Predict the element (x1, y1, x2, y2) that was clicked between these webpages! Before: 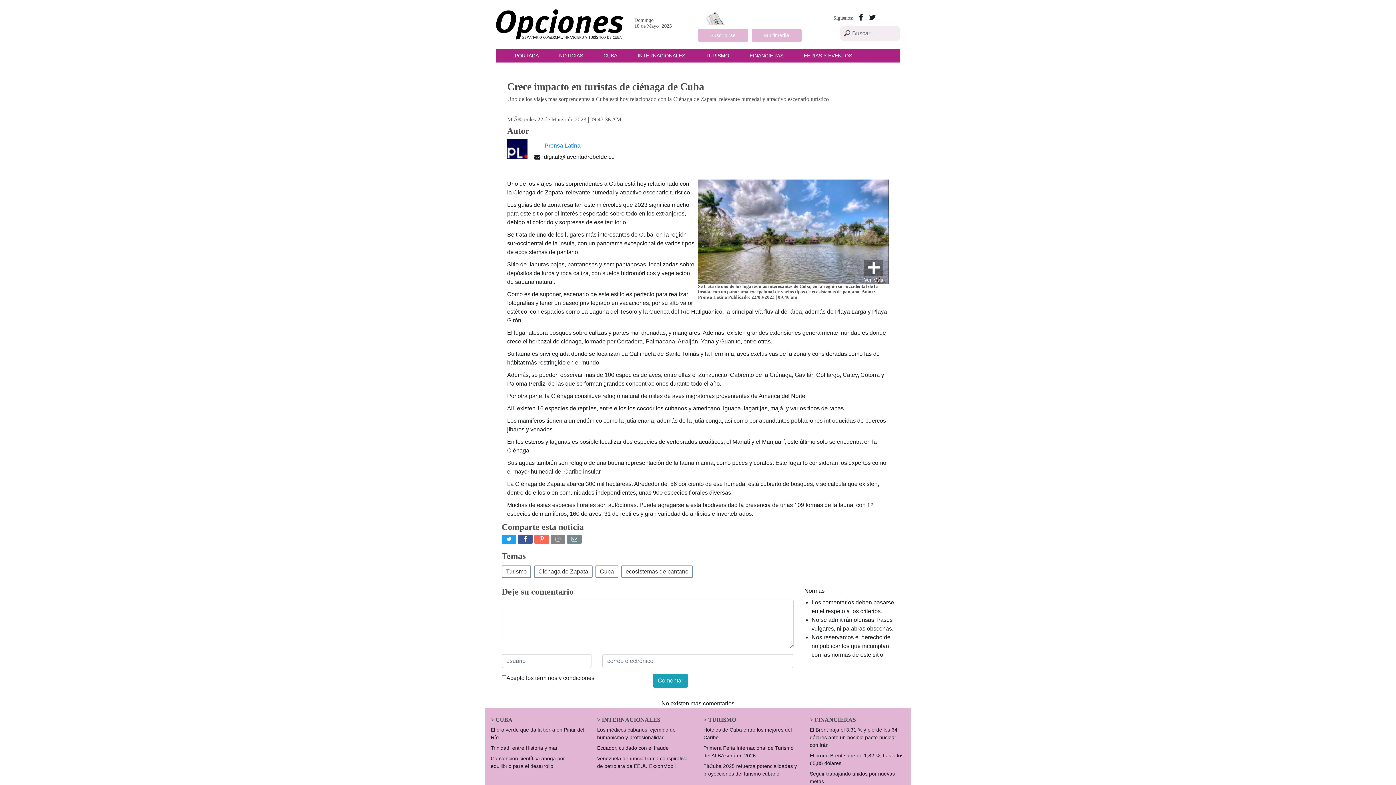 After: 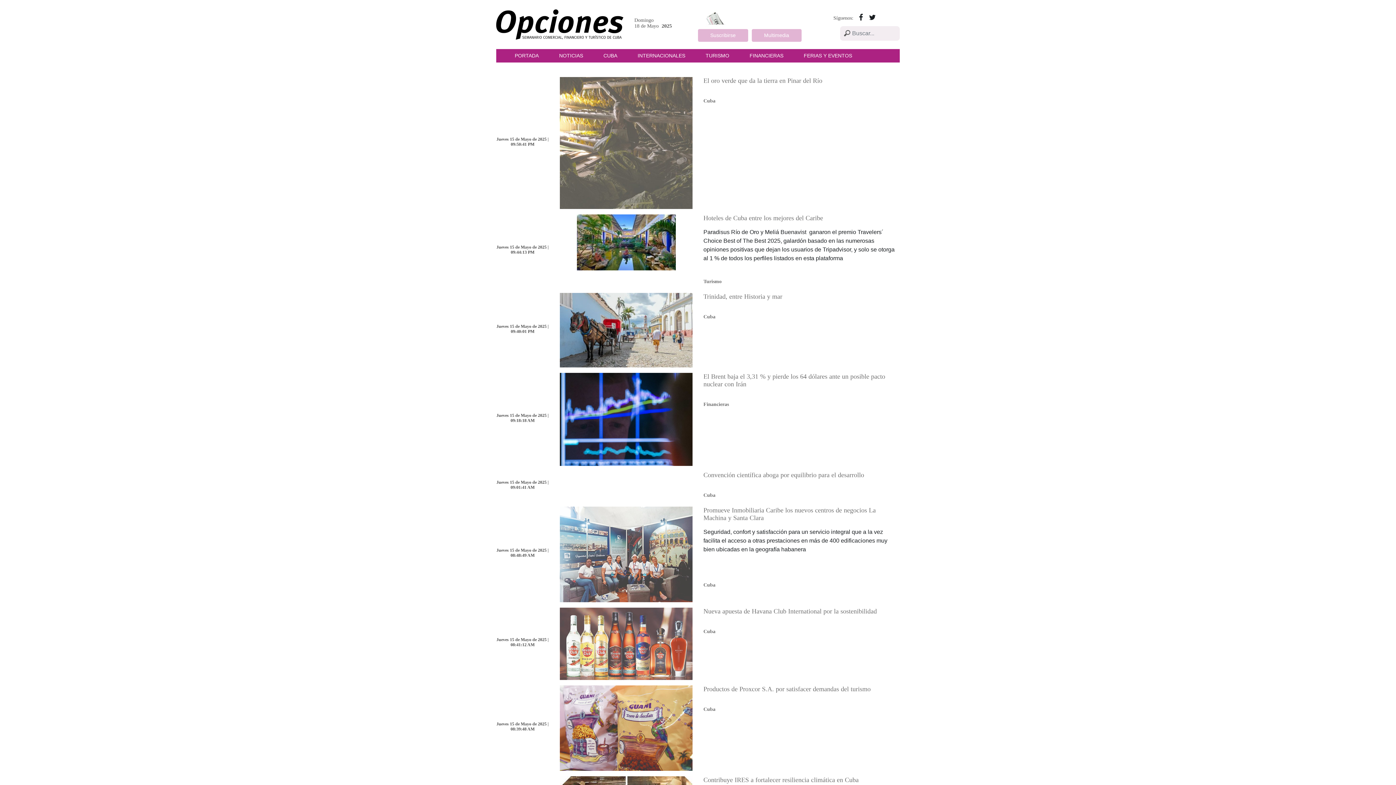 Action: bbox: (556, 49, 586, 62) label: NOTICIAS